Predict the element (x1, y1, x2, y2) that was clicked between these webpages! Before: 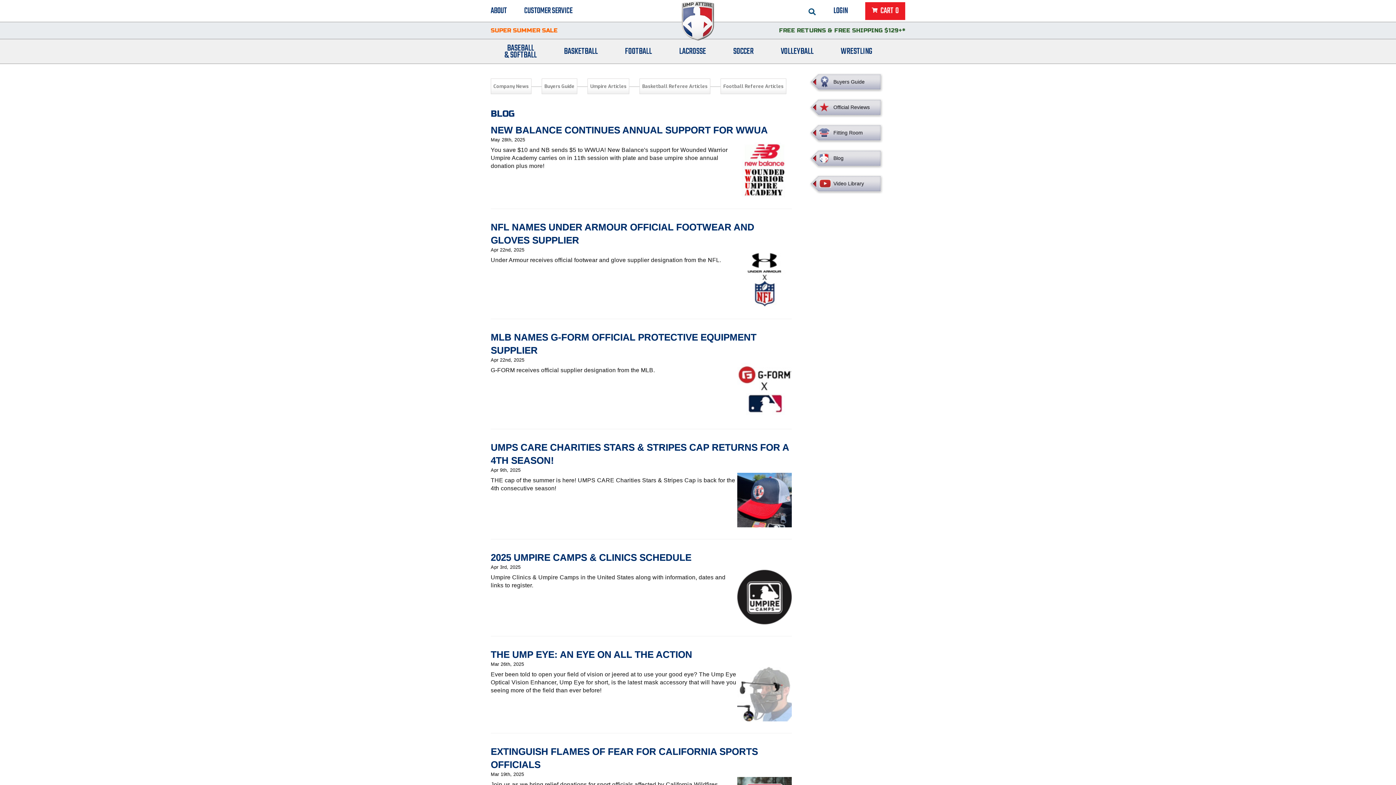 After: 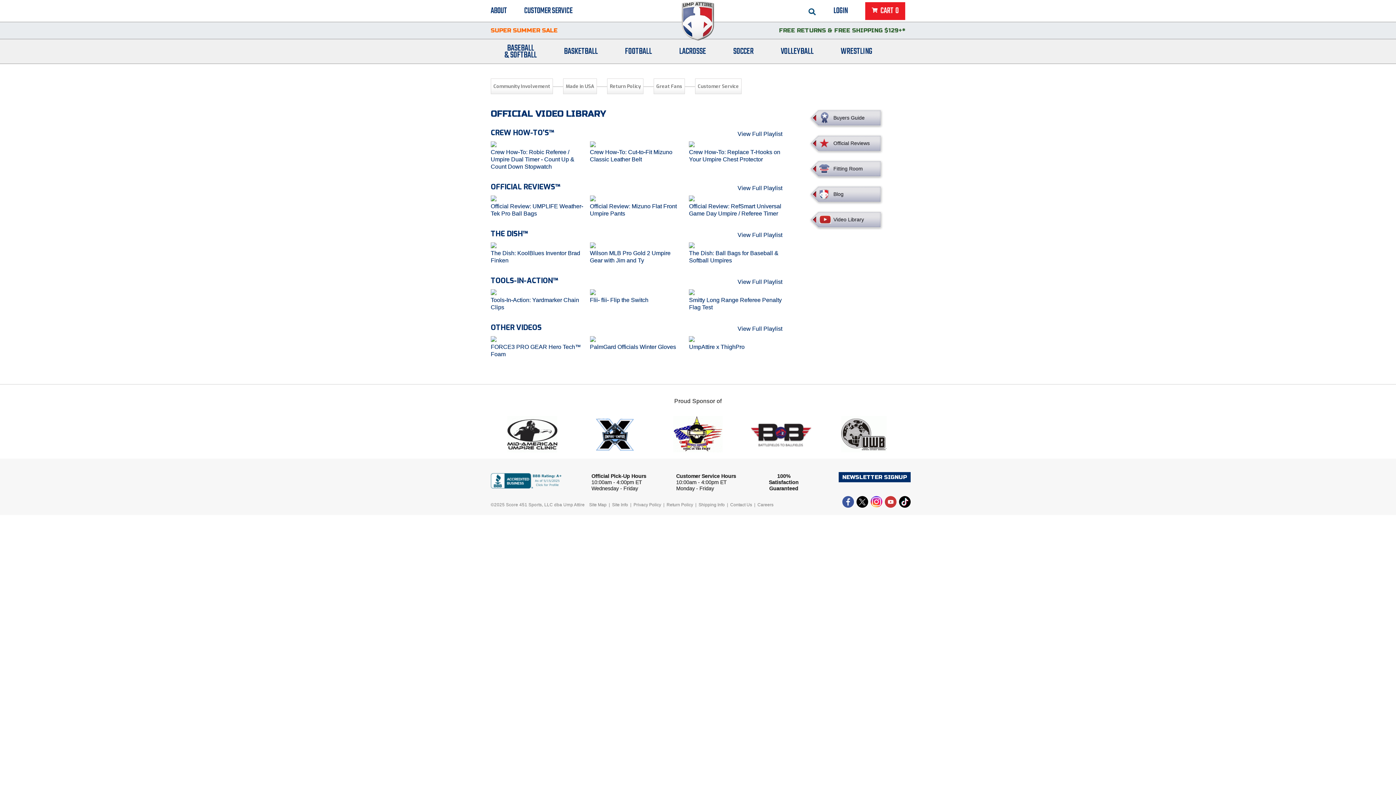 Action: bbox: (809, 174, 905, 194) label: Video Library